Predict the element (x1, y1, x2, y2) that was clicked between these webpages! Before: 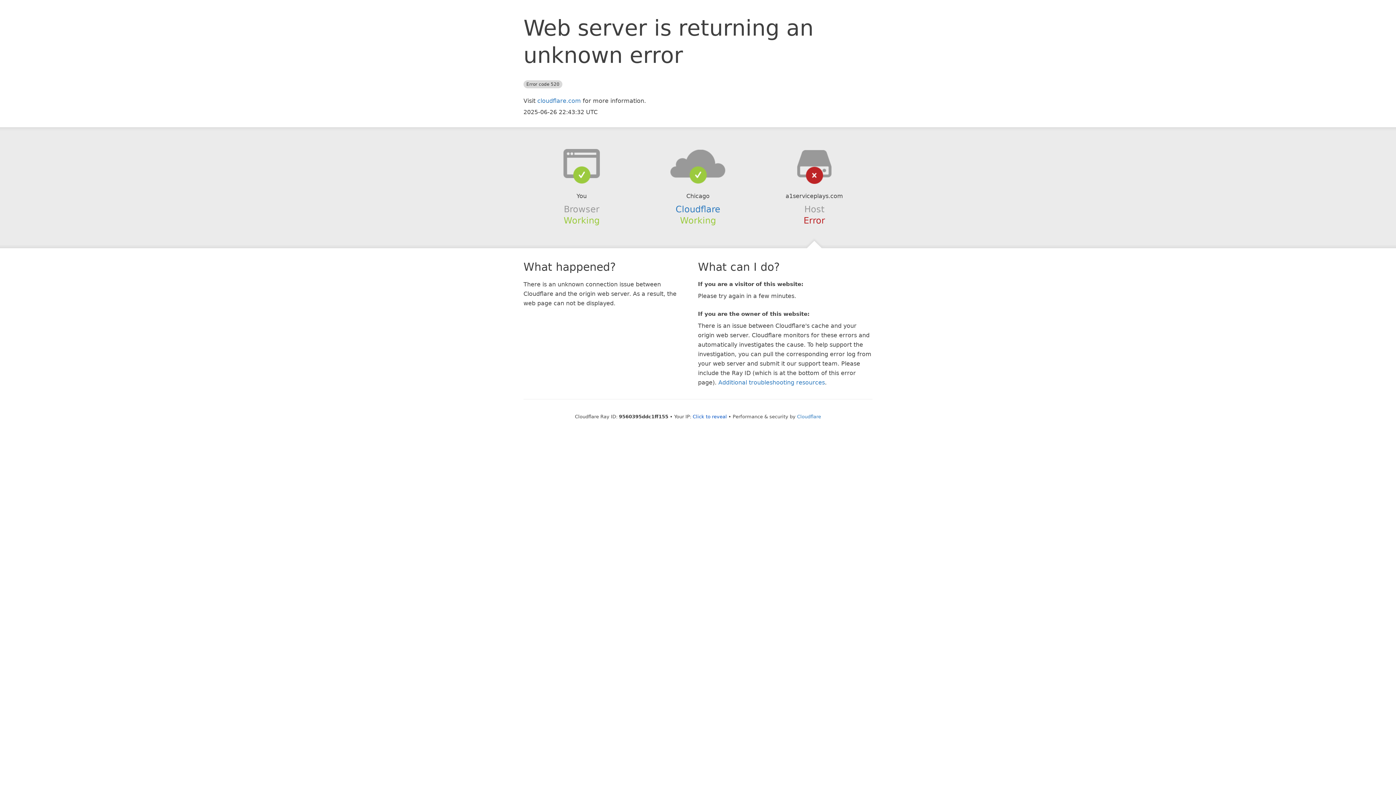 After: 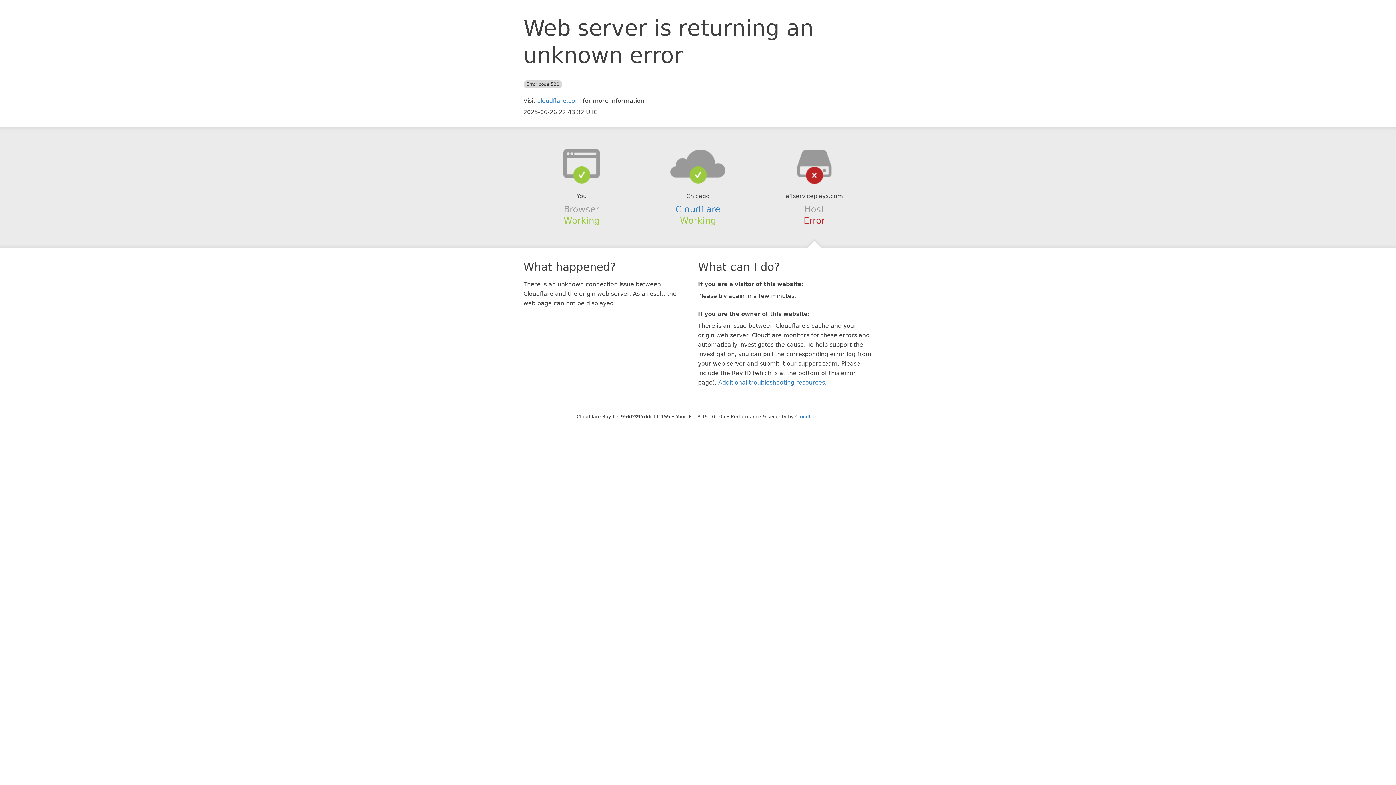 Action: bbox: (692, 414, 727, 419) label: Click to reveal